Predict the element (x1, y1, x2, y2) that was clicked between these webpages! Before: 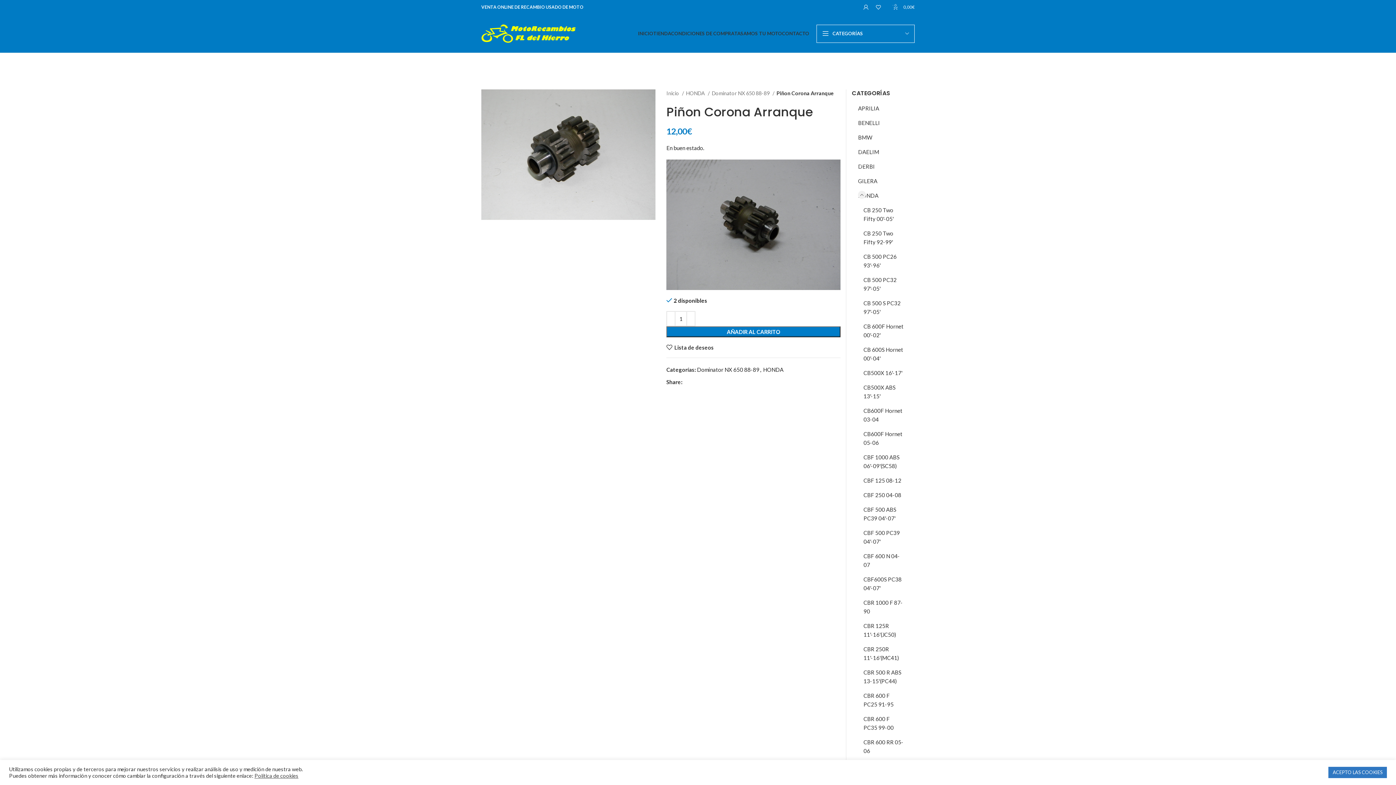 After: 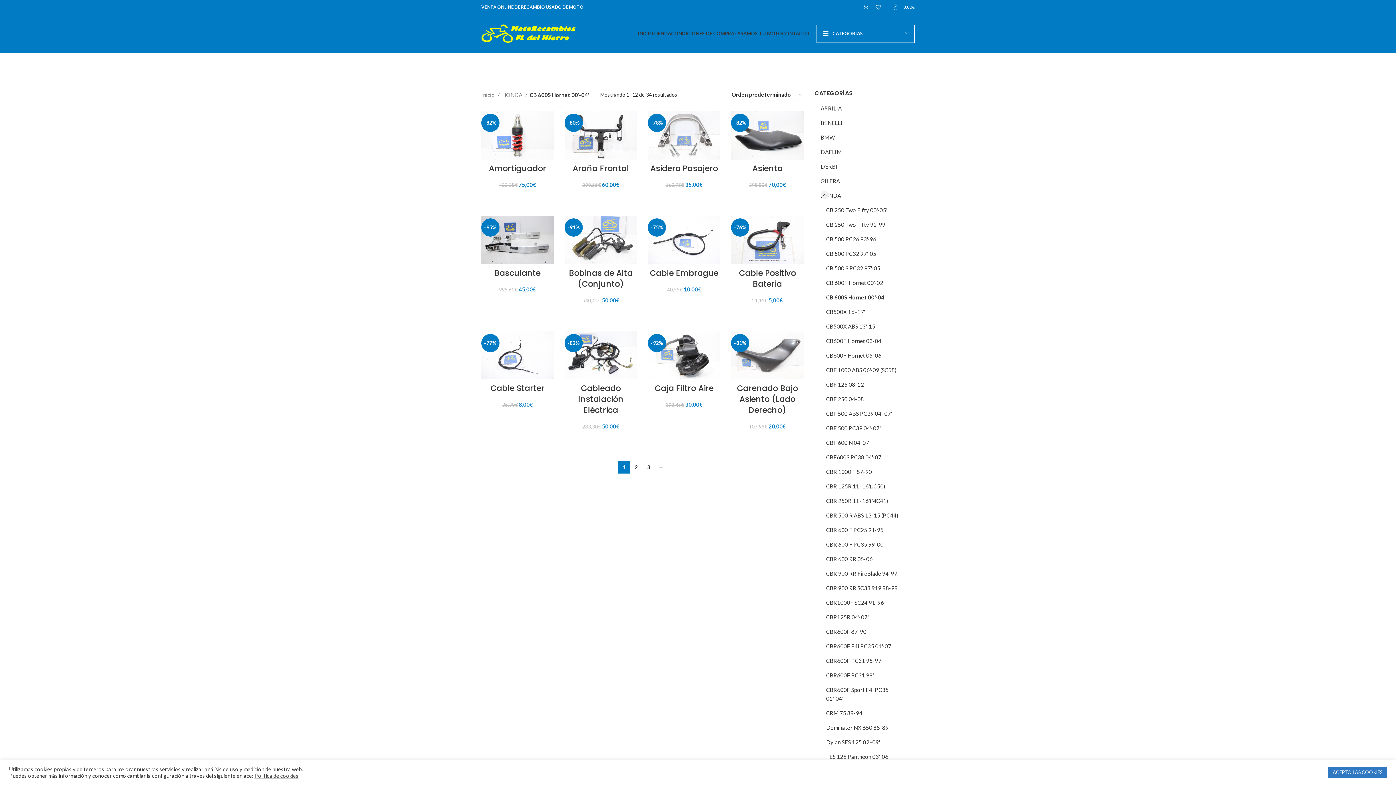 Action: bbox: (863, 342, 905, 365) label: CB 600S Hornet 00'-04'